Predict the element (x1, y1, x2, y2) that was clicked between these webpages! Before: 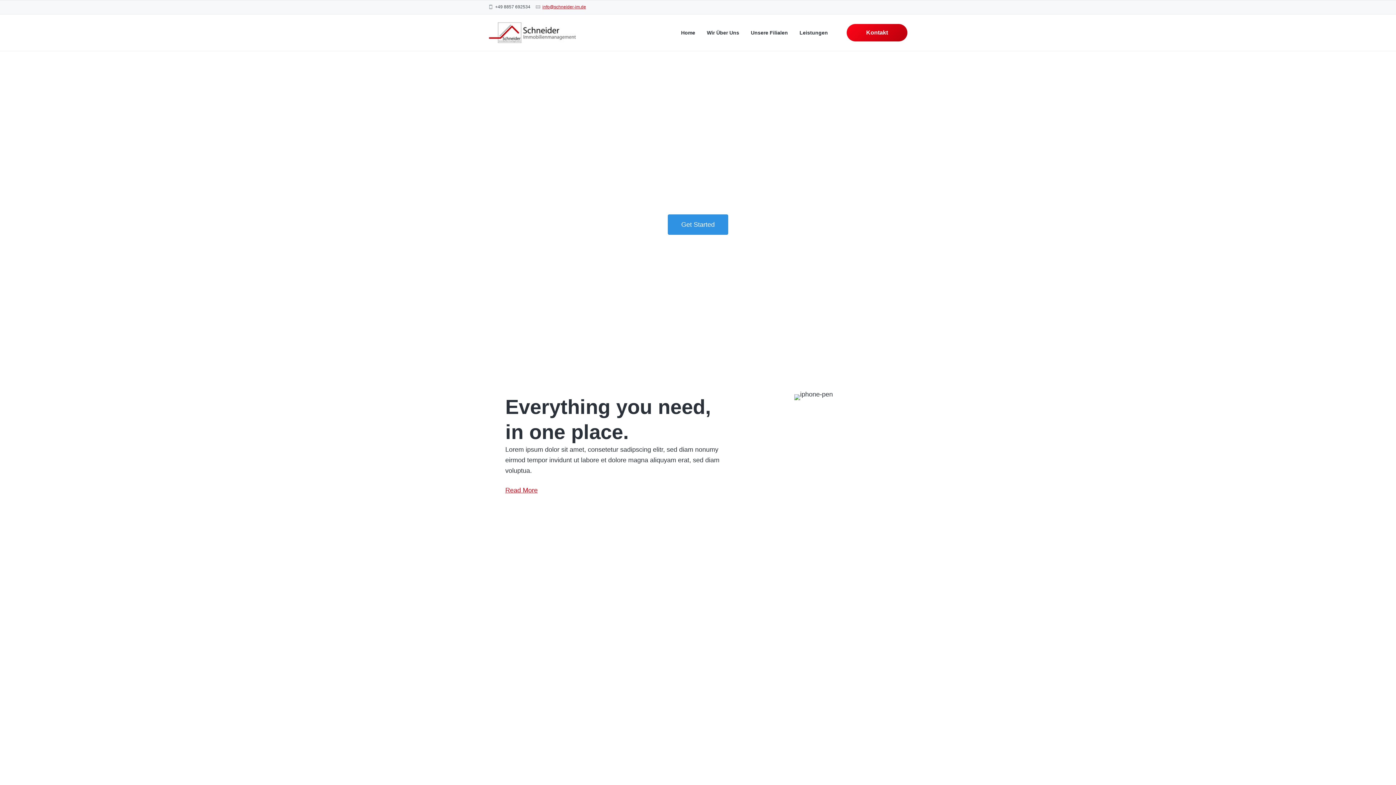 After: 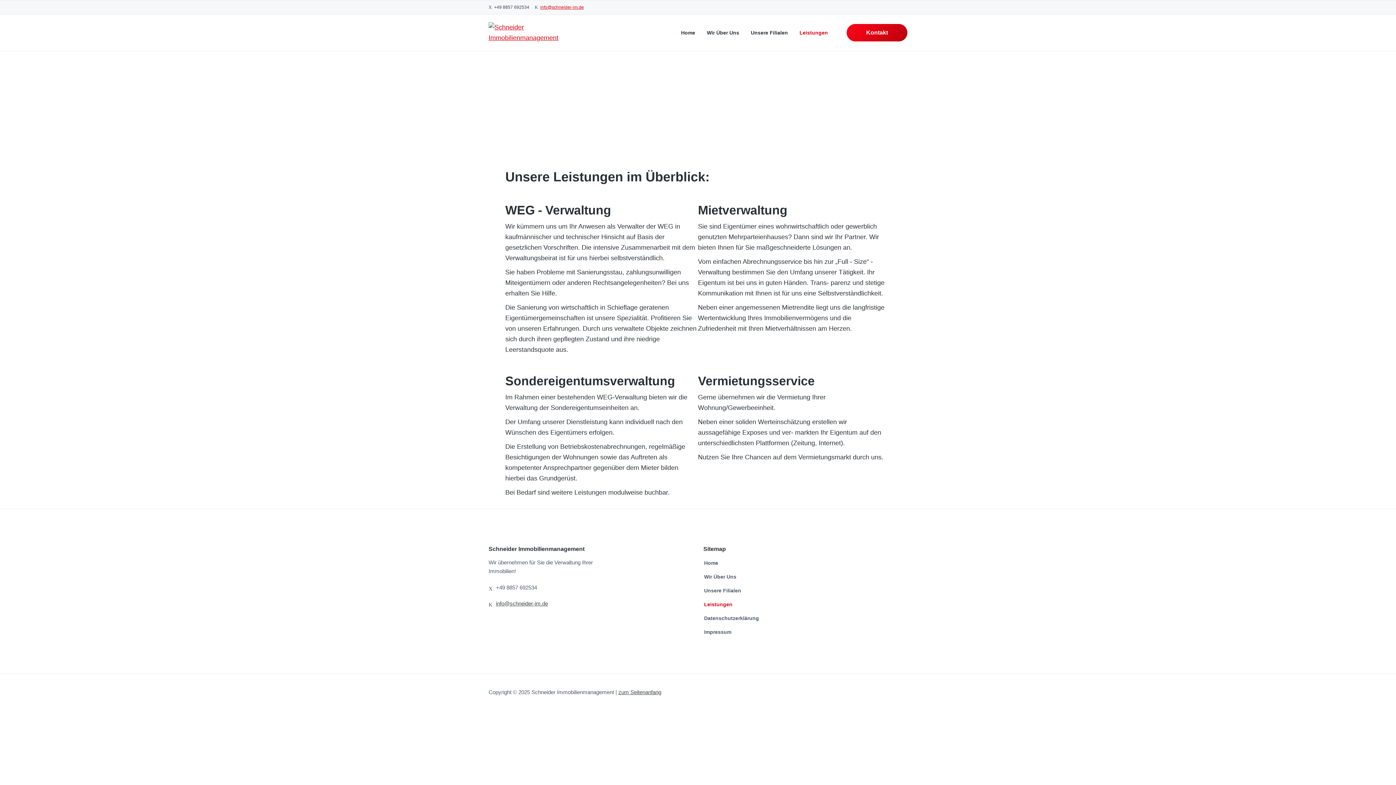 Action: bbox: (799, 28, 828, 36) label: Leistungen